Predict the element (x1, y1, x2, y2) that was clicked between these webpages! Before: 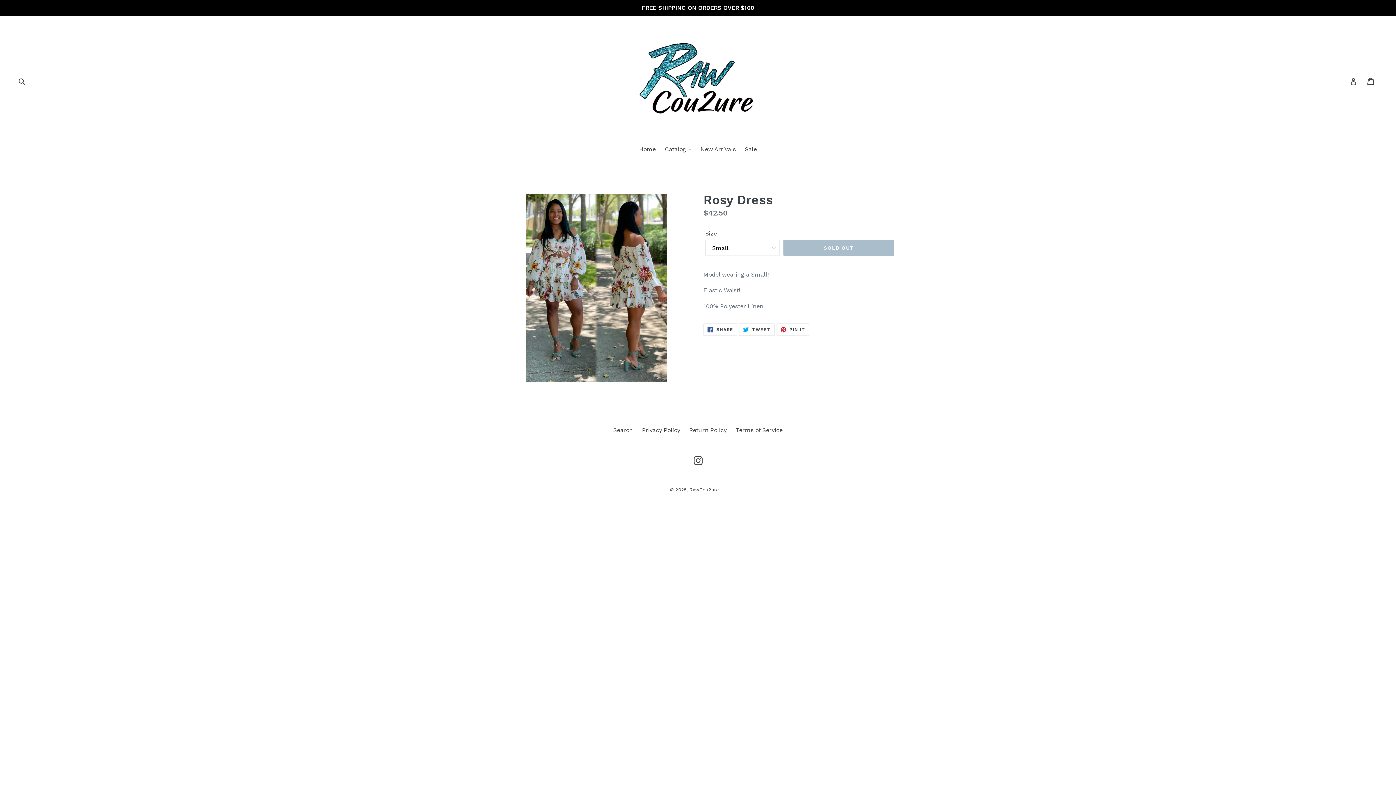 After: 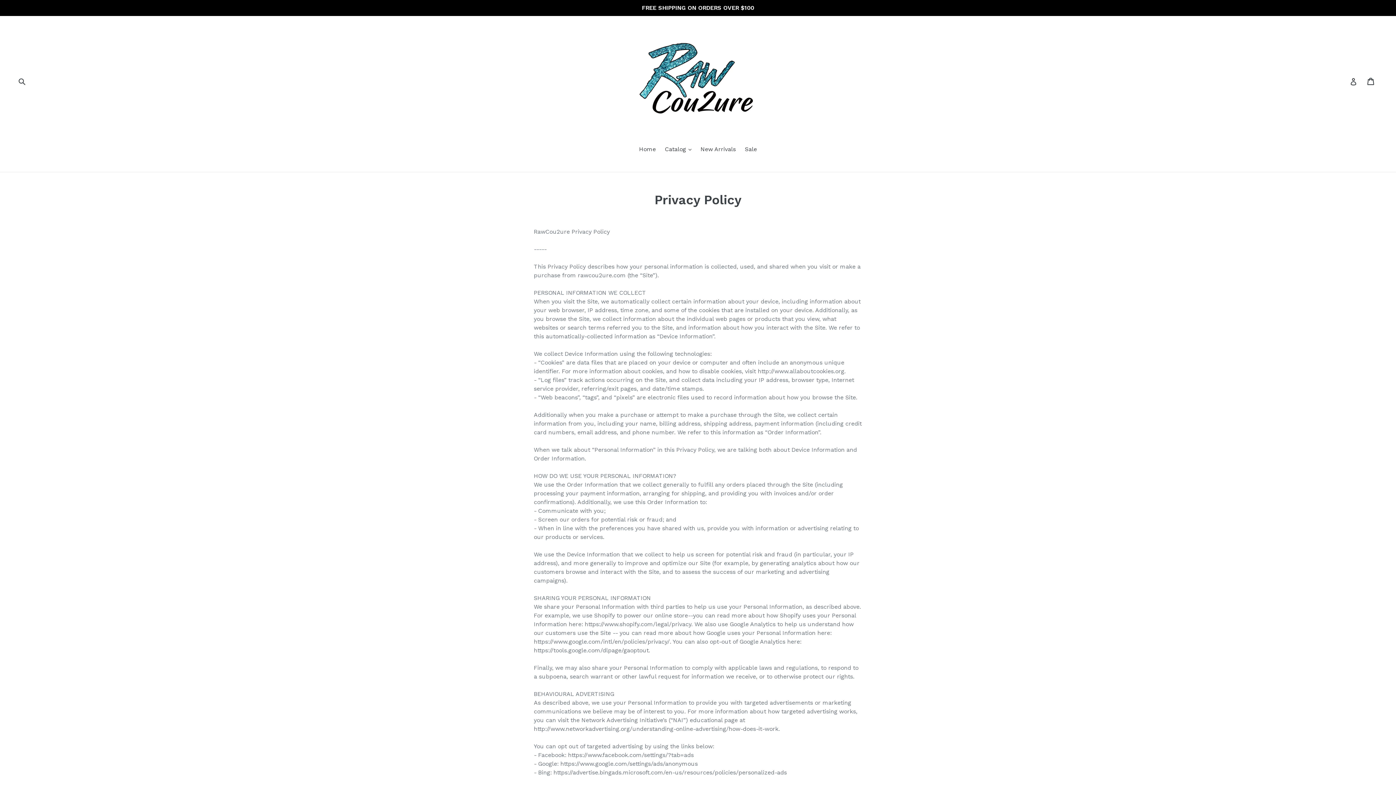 Action: bbox: (642, 426, 680, 433) label: Privacy Policy